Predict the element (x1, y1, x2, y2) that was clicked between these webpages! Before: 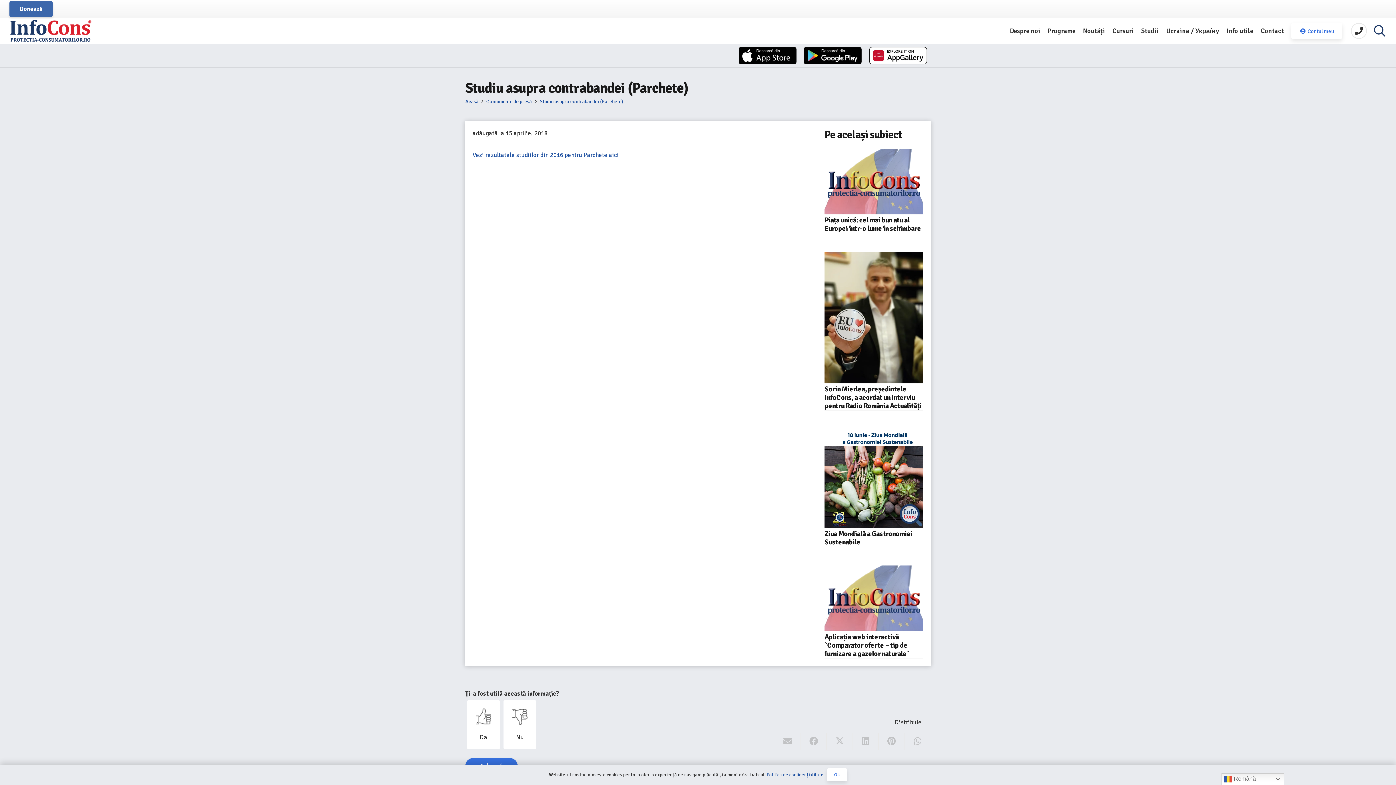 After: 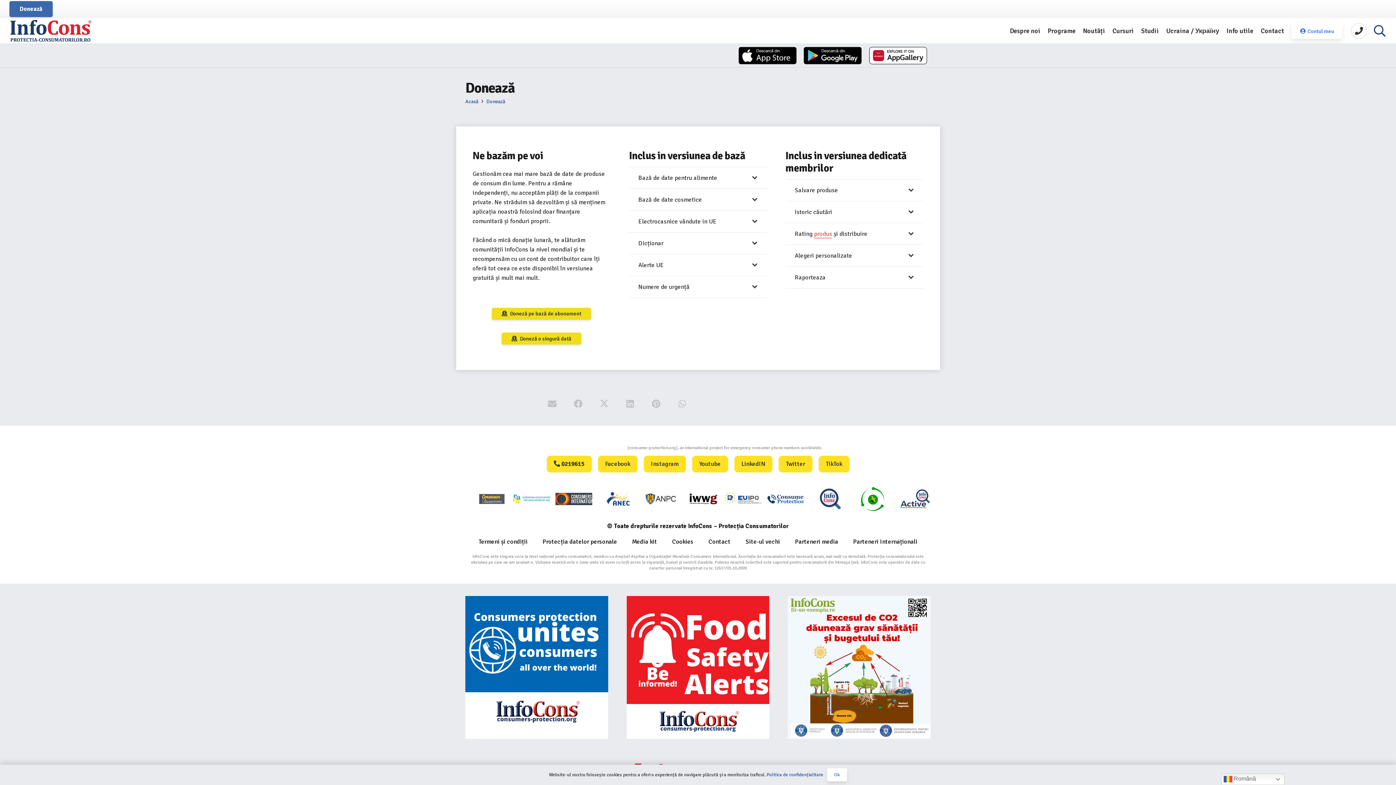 Action: label: Donează bbox: (9, 0, 52, 17)